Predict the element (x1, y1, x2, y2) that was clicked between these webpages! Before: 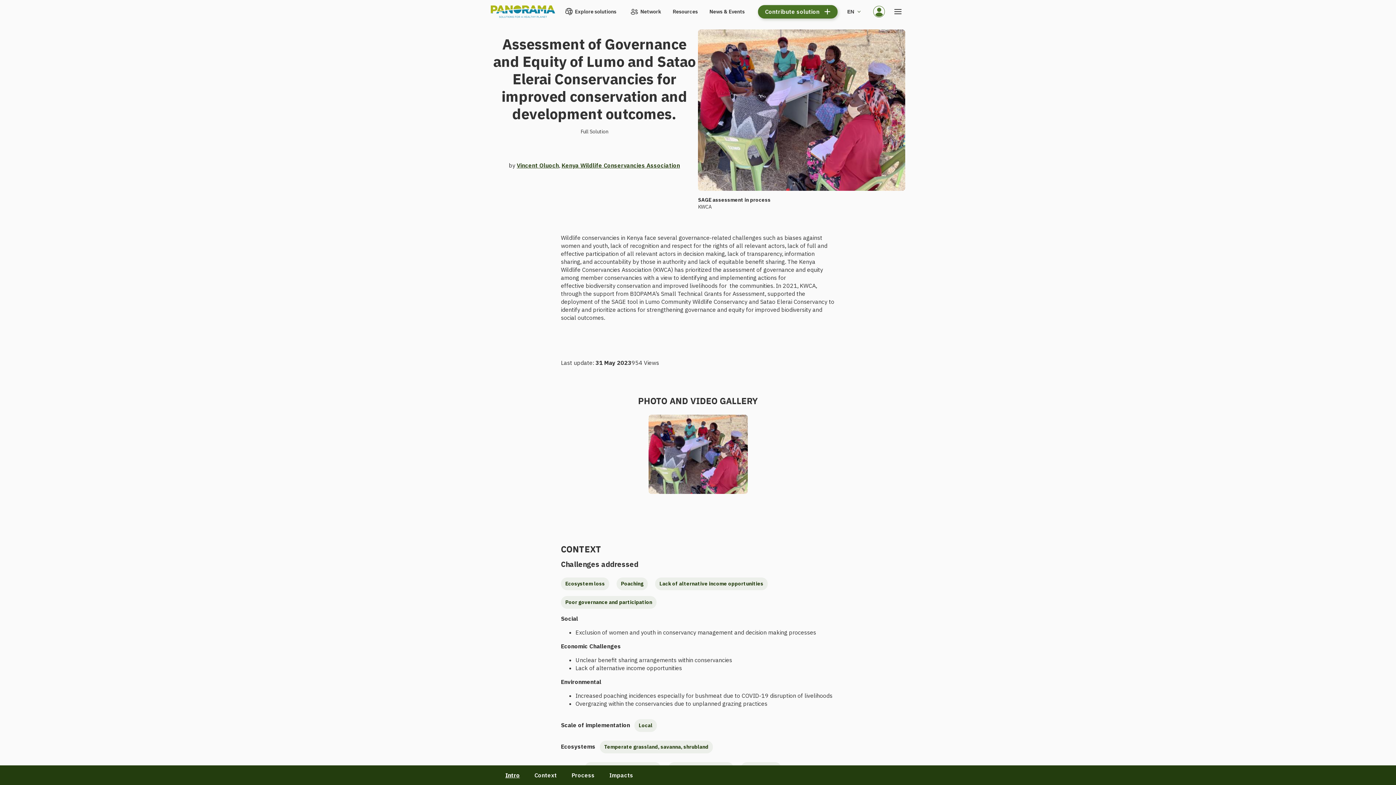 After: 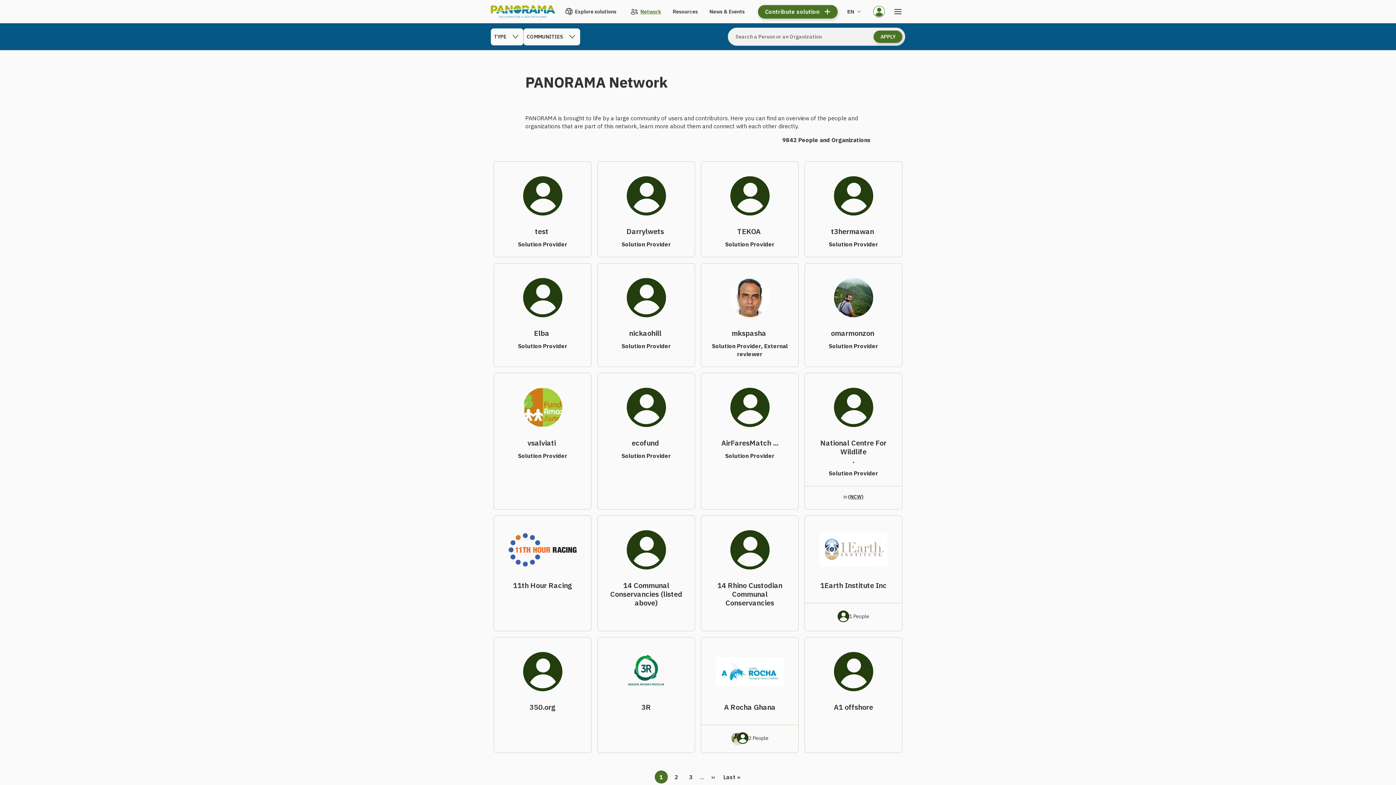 Action: bbox: (625, 4, 664, 19) label: Network